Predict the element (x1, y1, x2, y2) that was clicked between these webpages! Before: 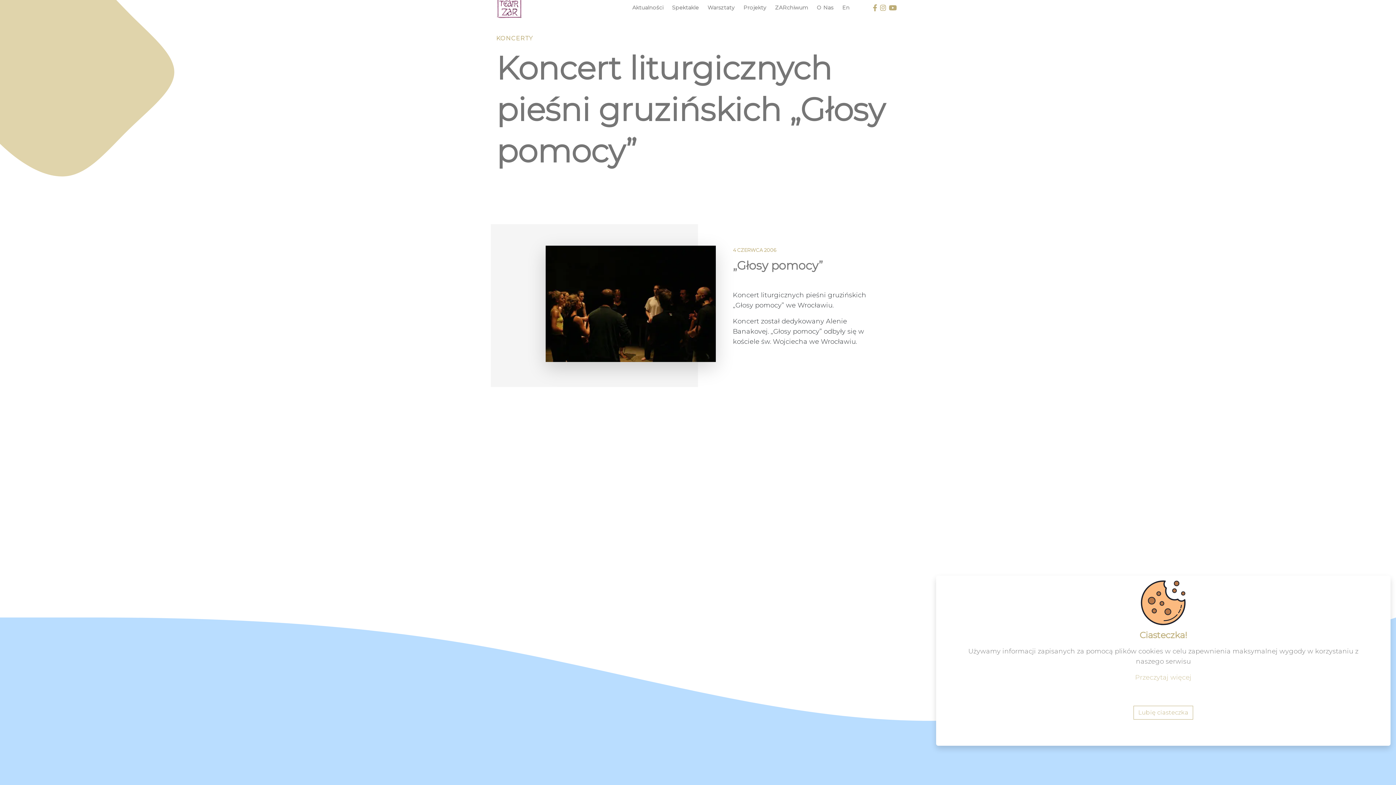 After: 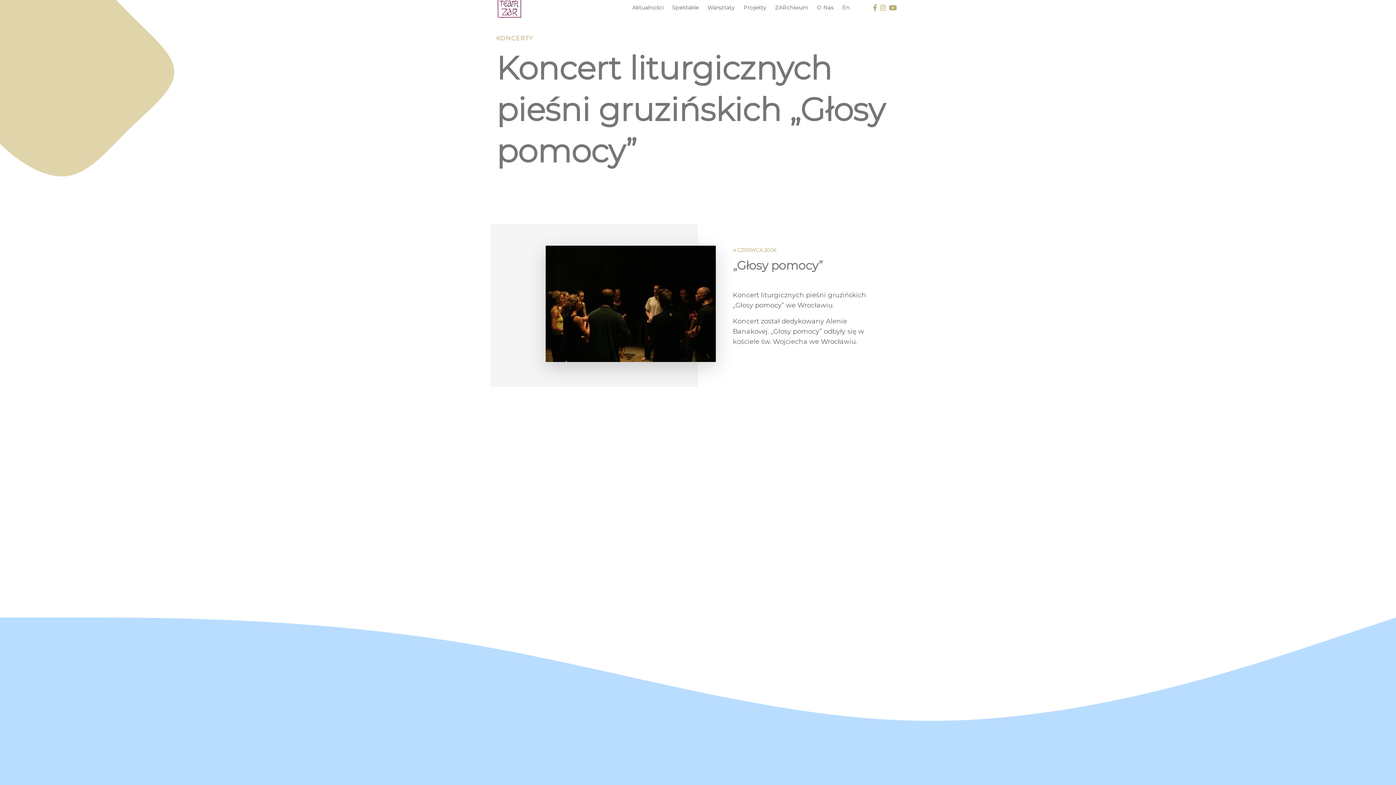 Action: label: Lubię ciasteczka bbox: (1133, 706, 1193, 720)